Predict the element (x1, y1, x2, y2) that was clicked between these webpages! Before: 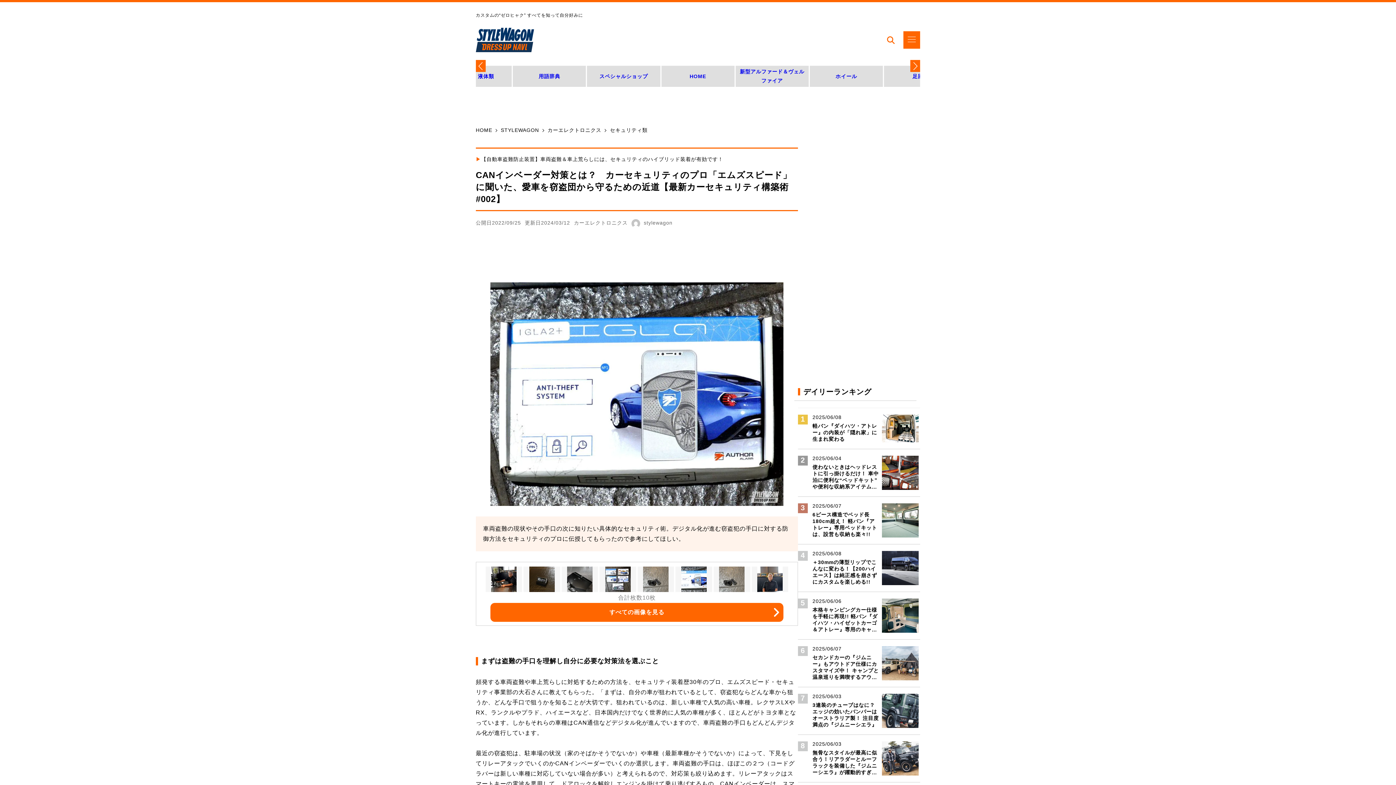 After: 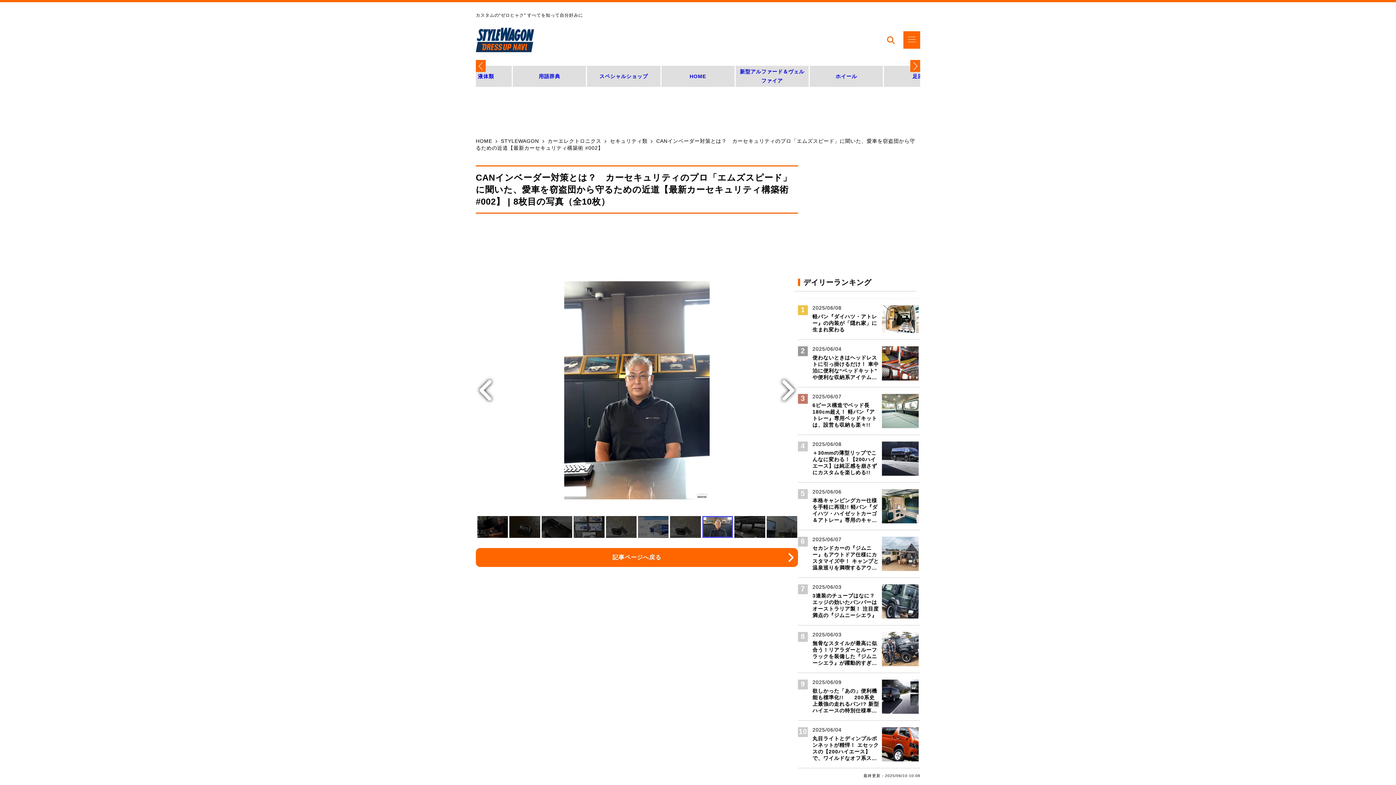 Action: bbox: (751, 566, 788, 592)